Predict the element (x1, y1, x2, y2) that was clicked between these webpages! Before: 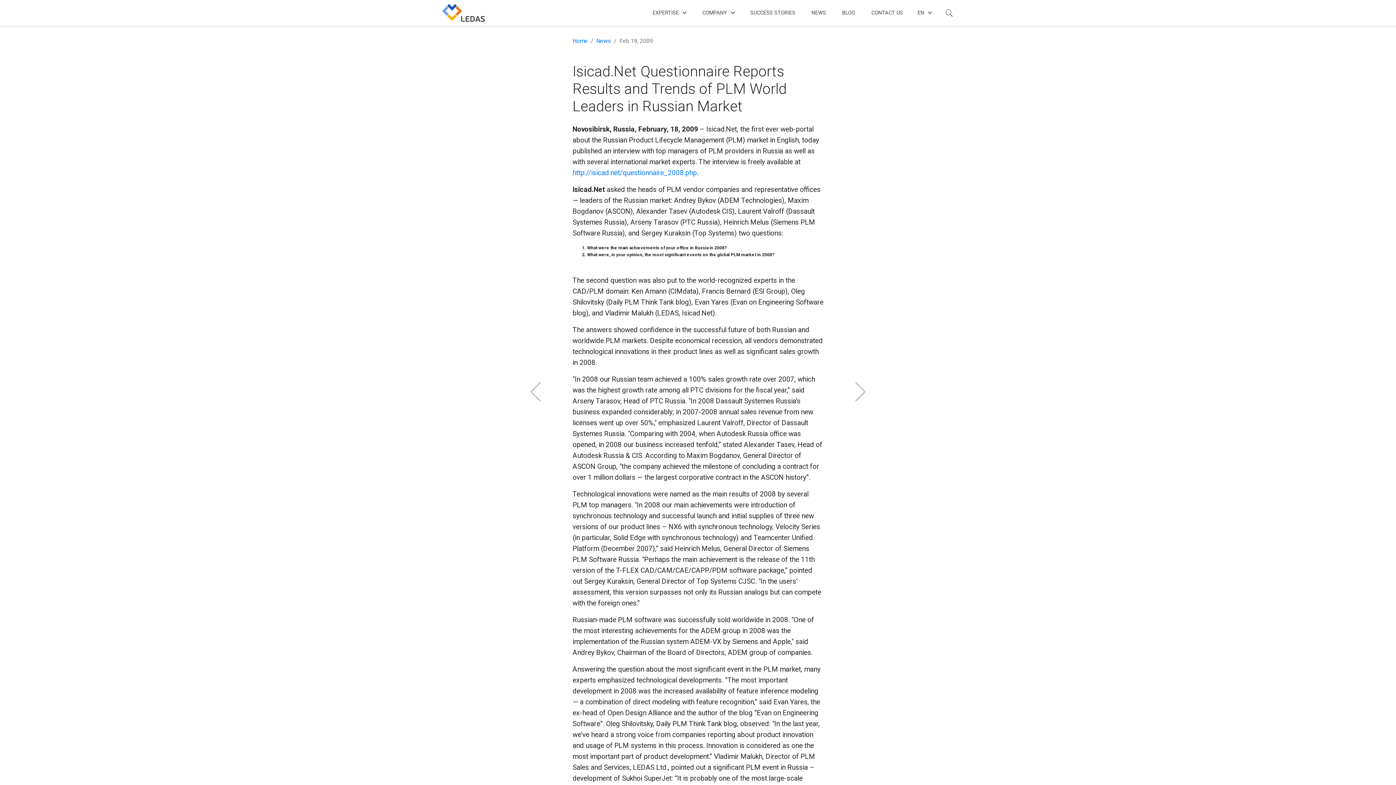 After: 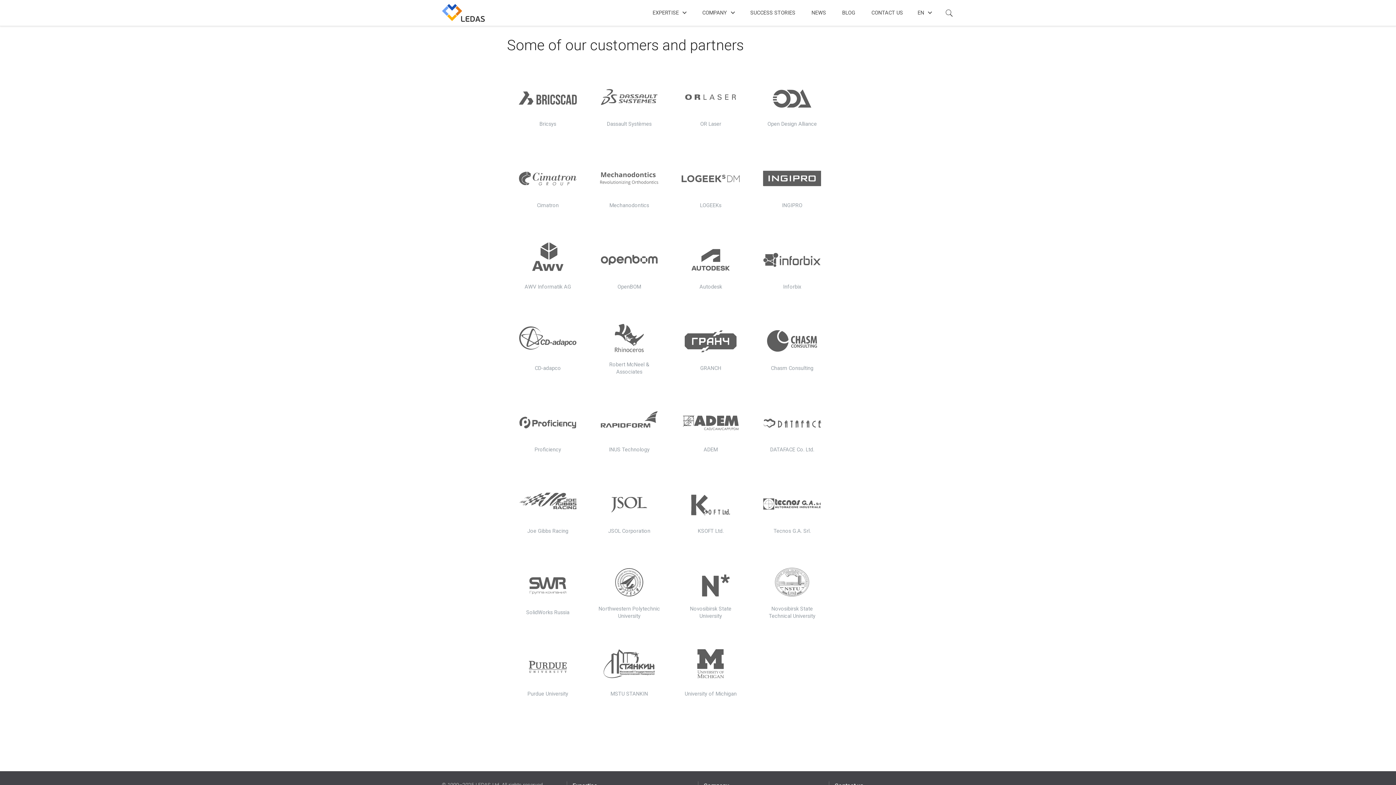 Action: label: SUCCESS STORIES bbox: (743, 0, 802, 25)